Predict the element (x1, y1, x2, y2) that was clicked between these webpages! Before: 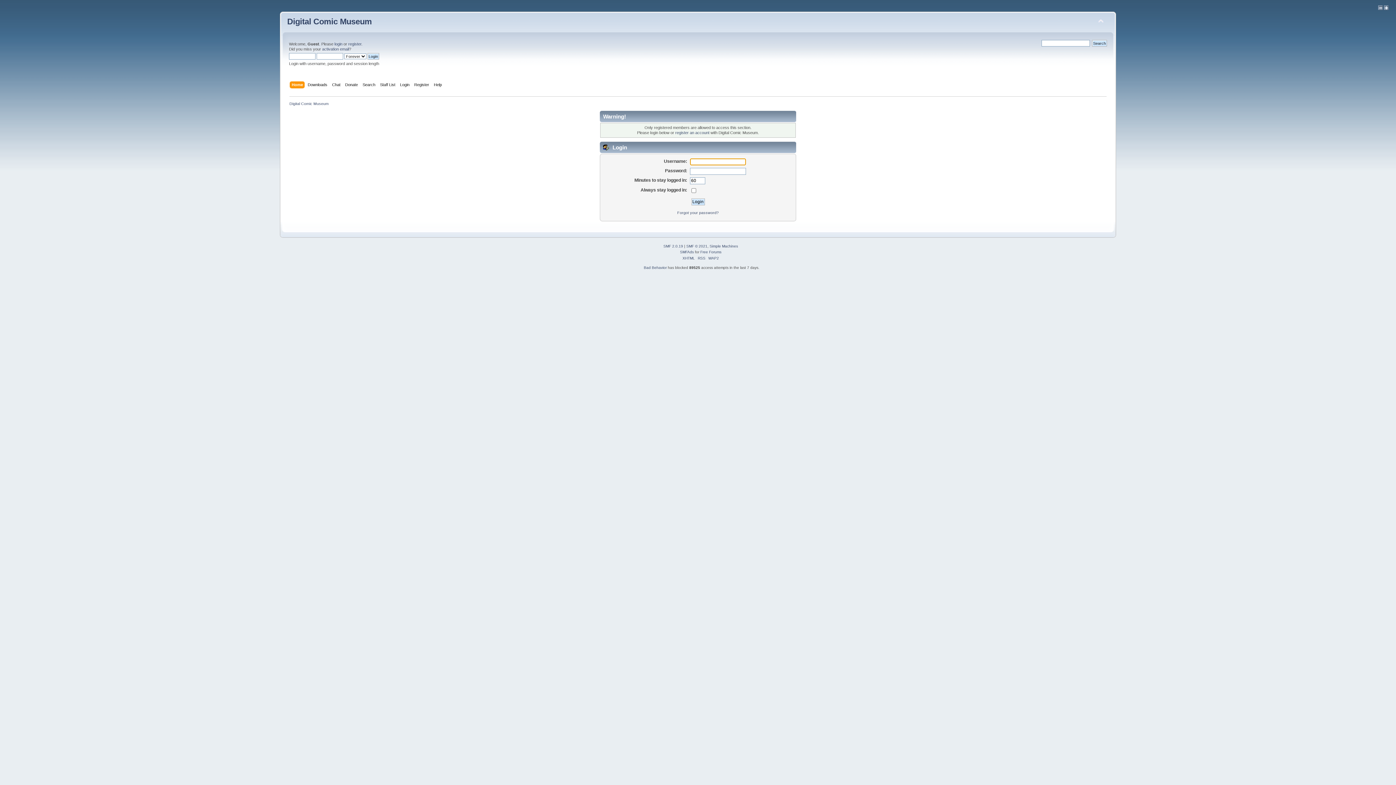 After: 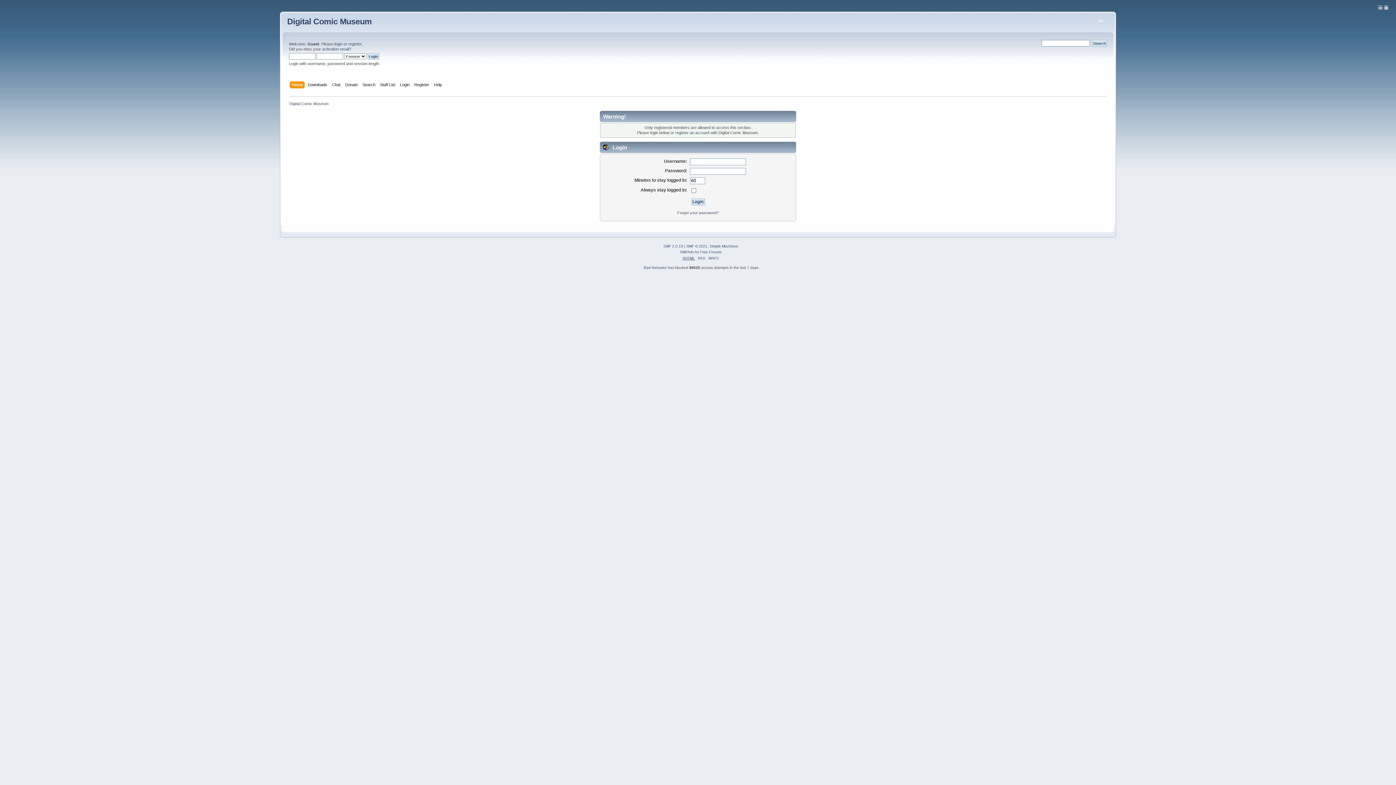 Action: label: XHTML bbox: (682, 256, 695, 260)